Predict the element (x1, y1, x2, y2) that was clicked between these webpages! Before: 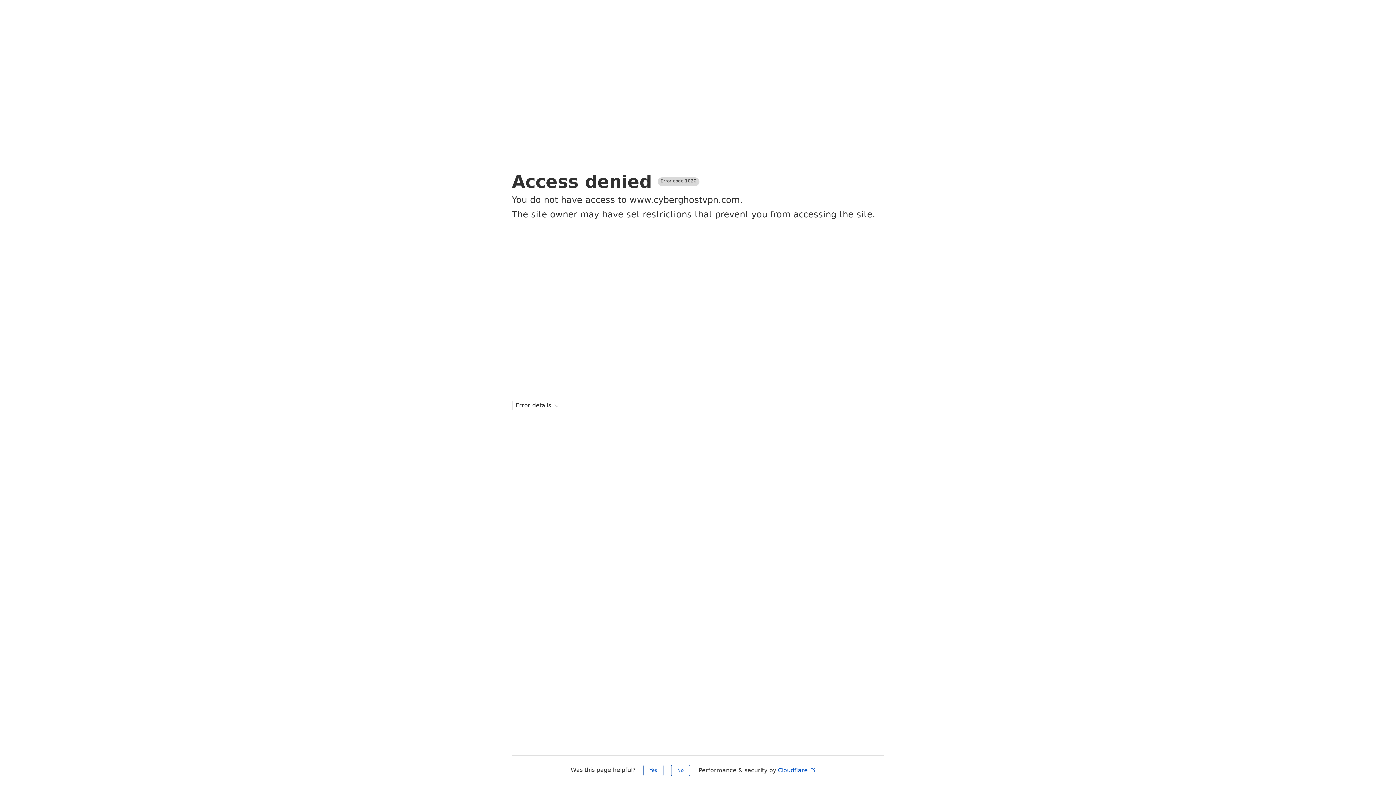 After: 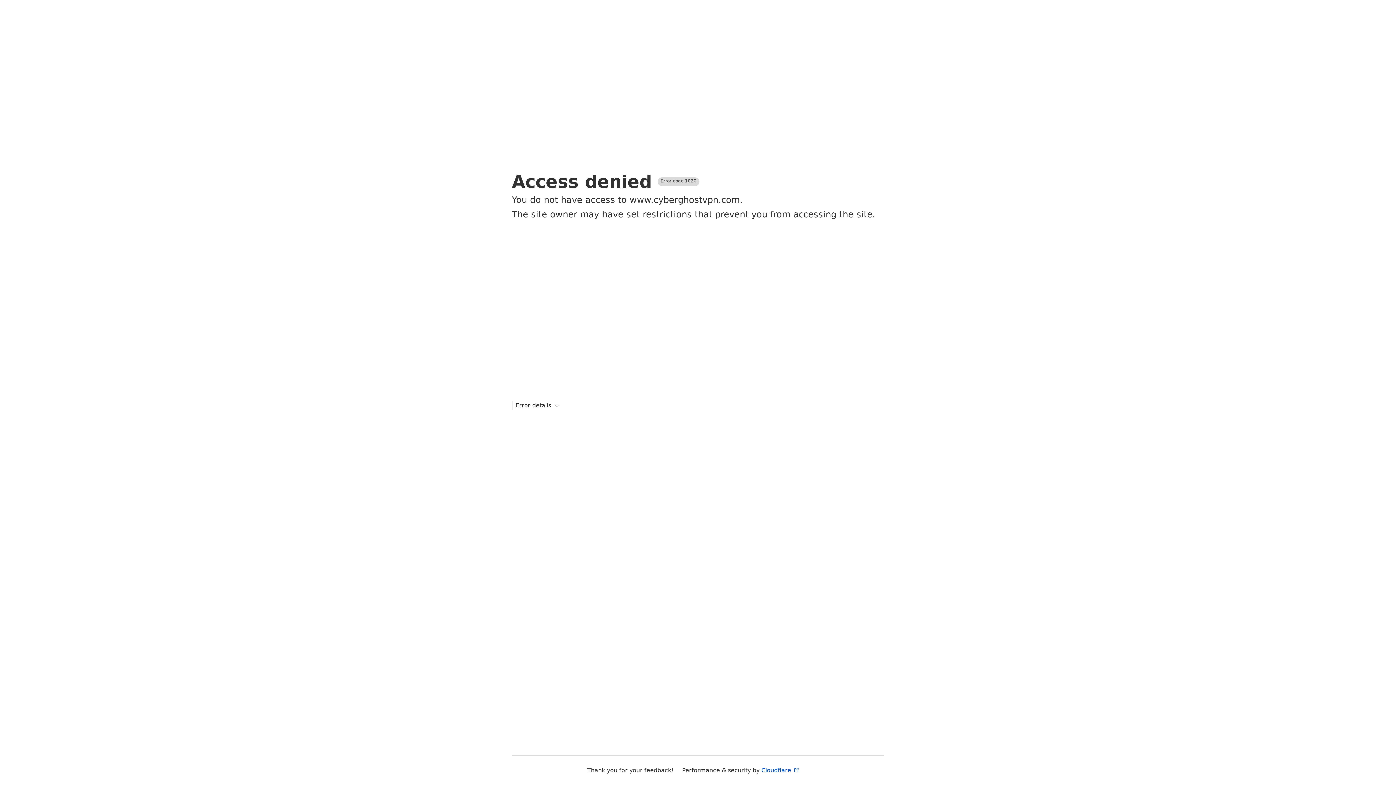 Action: bbox: (643, 765, 663, 776) label: Yes